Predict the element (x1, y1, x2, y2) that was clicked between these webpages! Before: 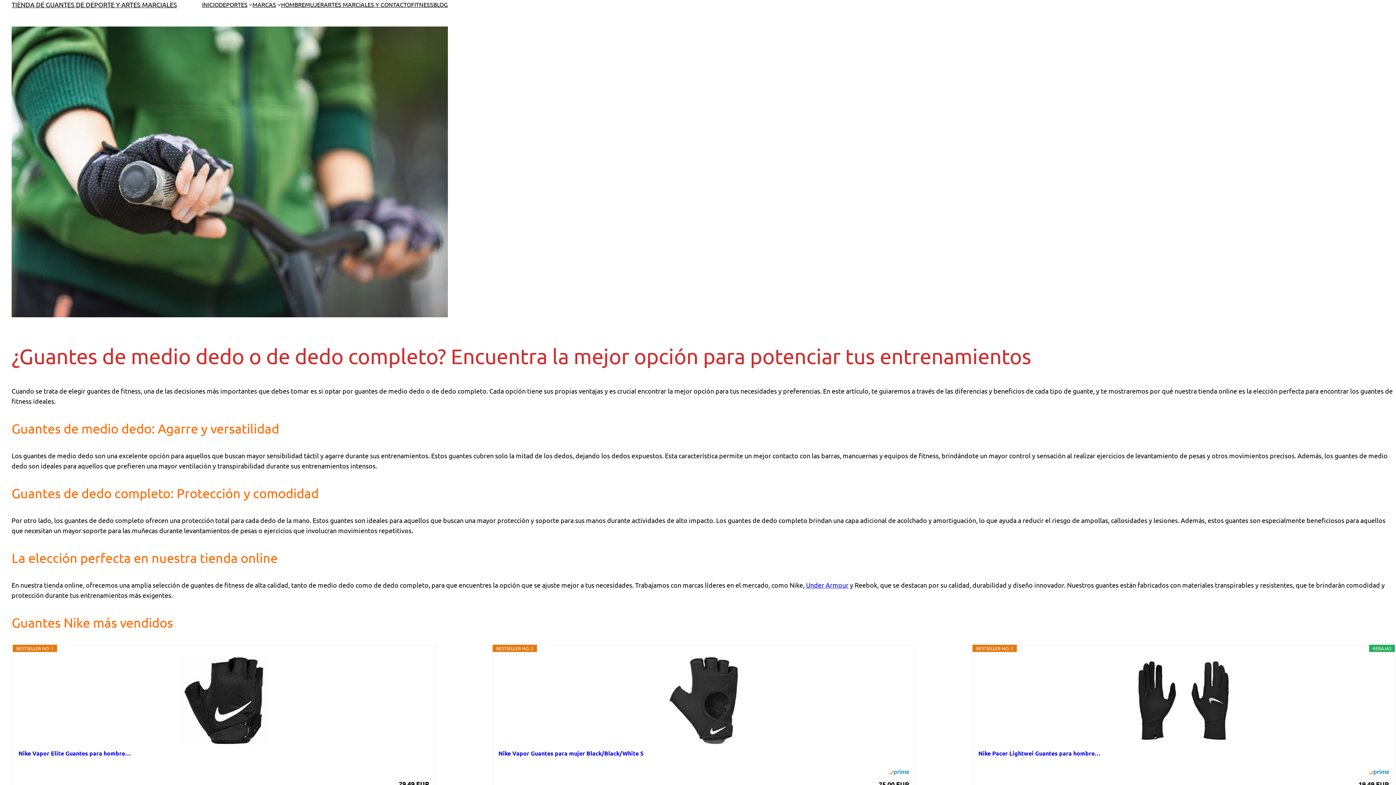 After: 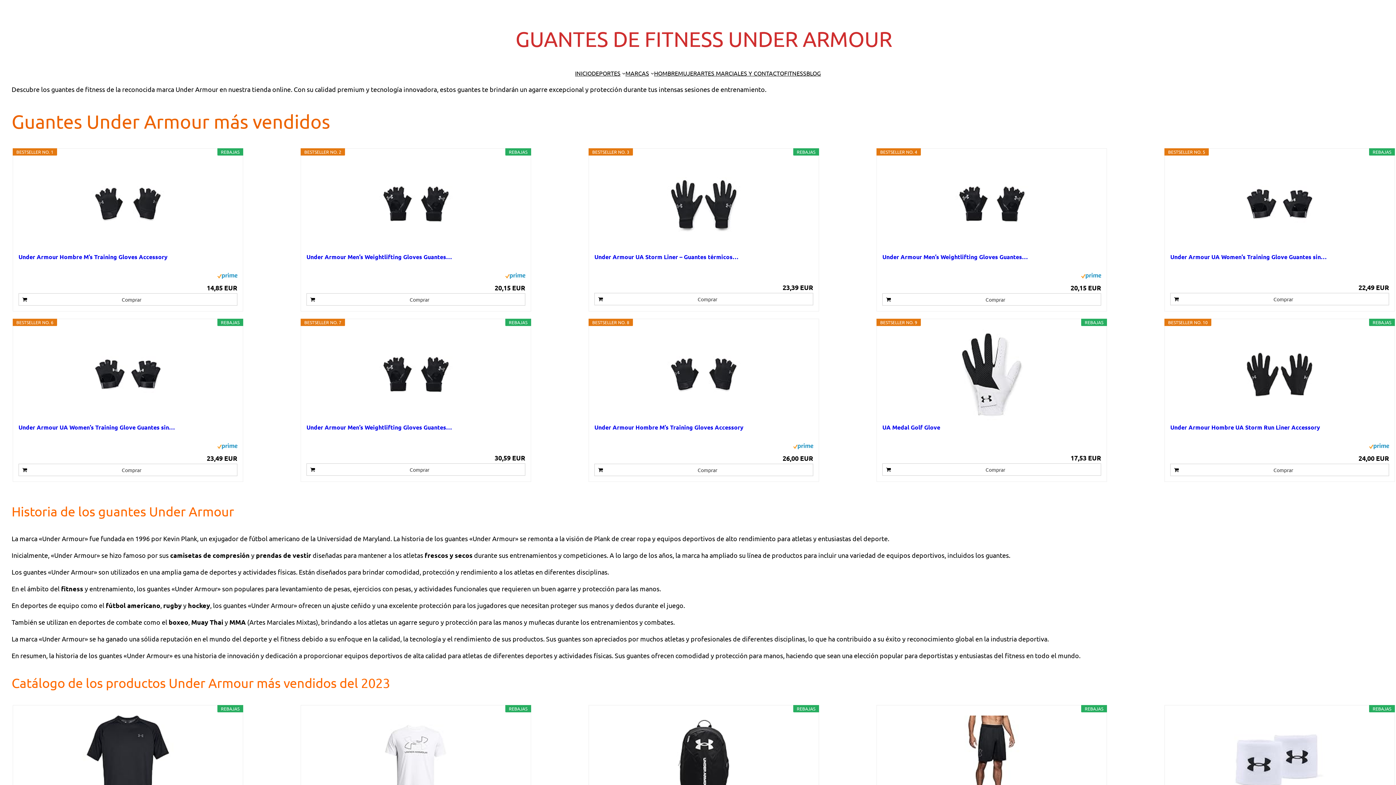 Action: label: Under Armour bbox: (806, 581, 848, 589)